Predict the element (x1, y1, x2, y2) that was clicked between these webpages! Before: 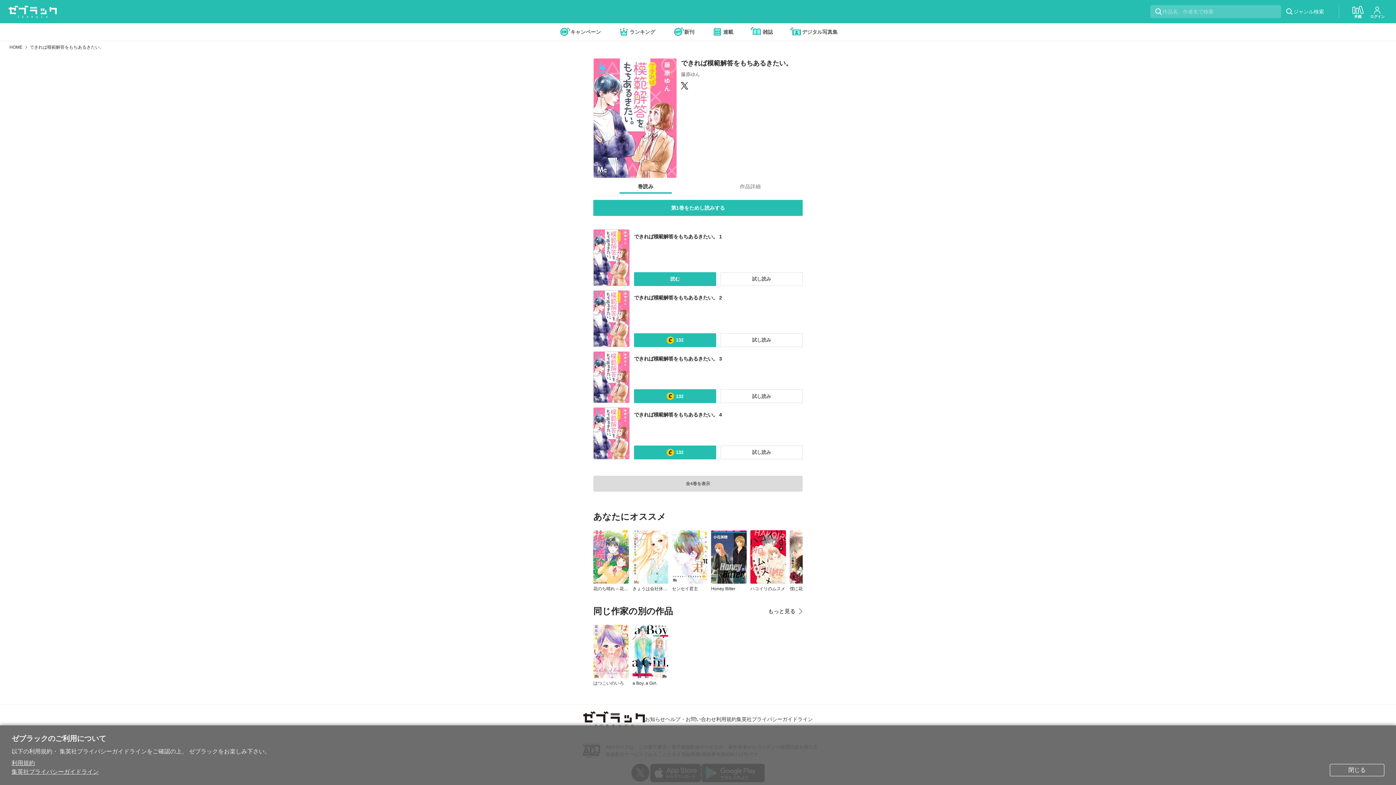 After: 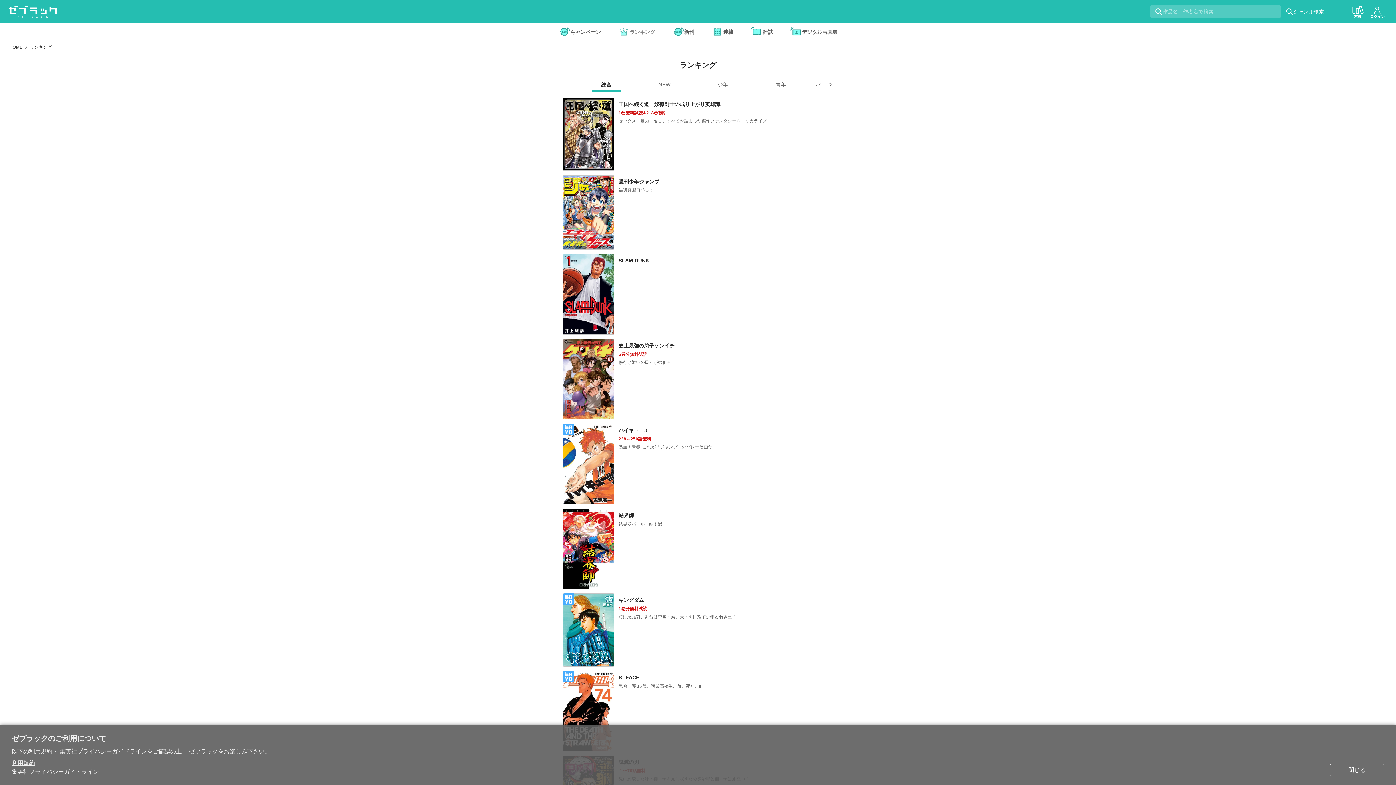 Action: label: ランキング bbox: (618, 26, 655, 37)